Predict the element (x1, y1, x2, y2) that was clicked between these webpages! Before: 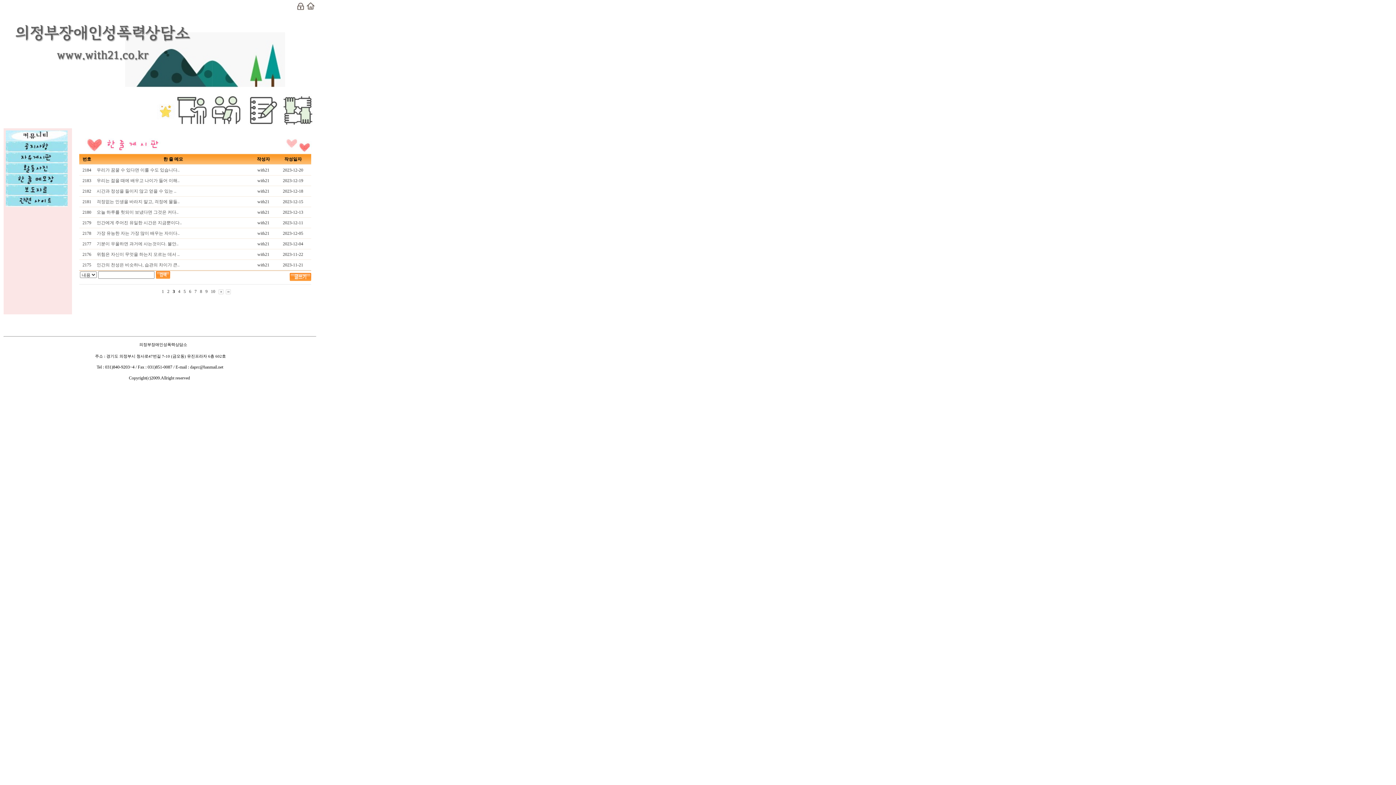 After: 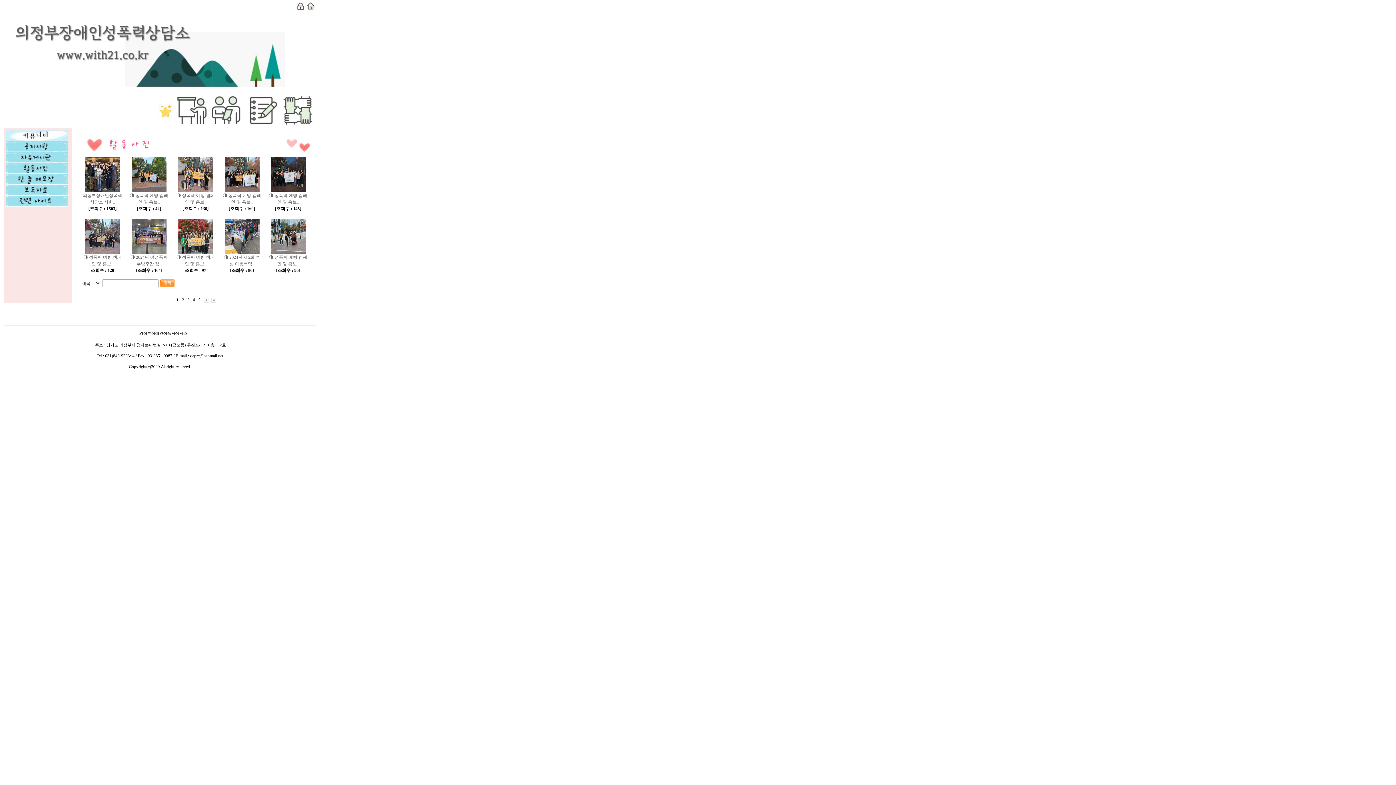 Action: bbox: (5, 170, 67, 175)